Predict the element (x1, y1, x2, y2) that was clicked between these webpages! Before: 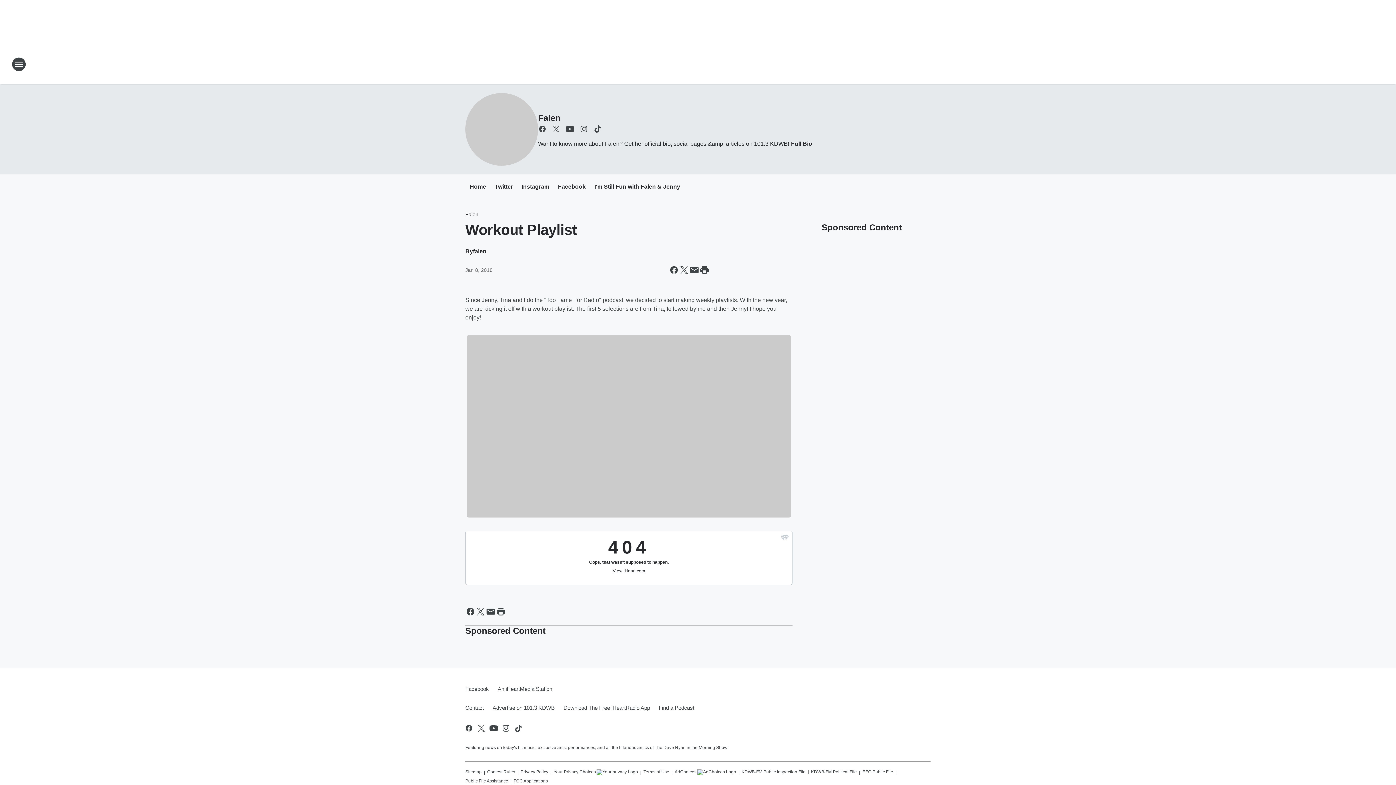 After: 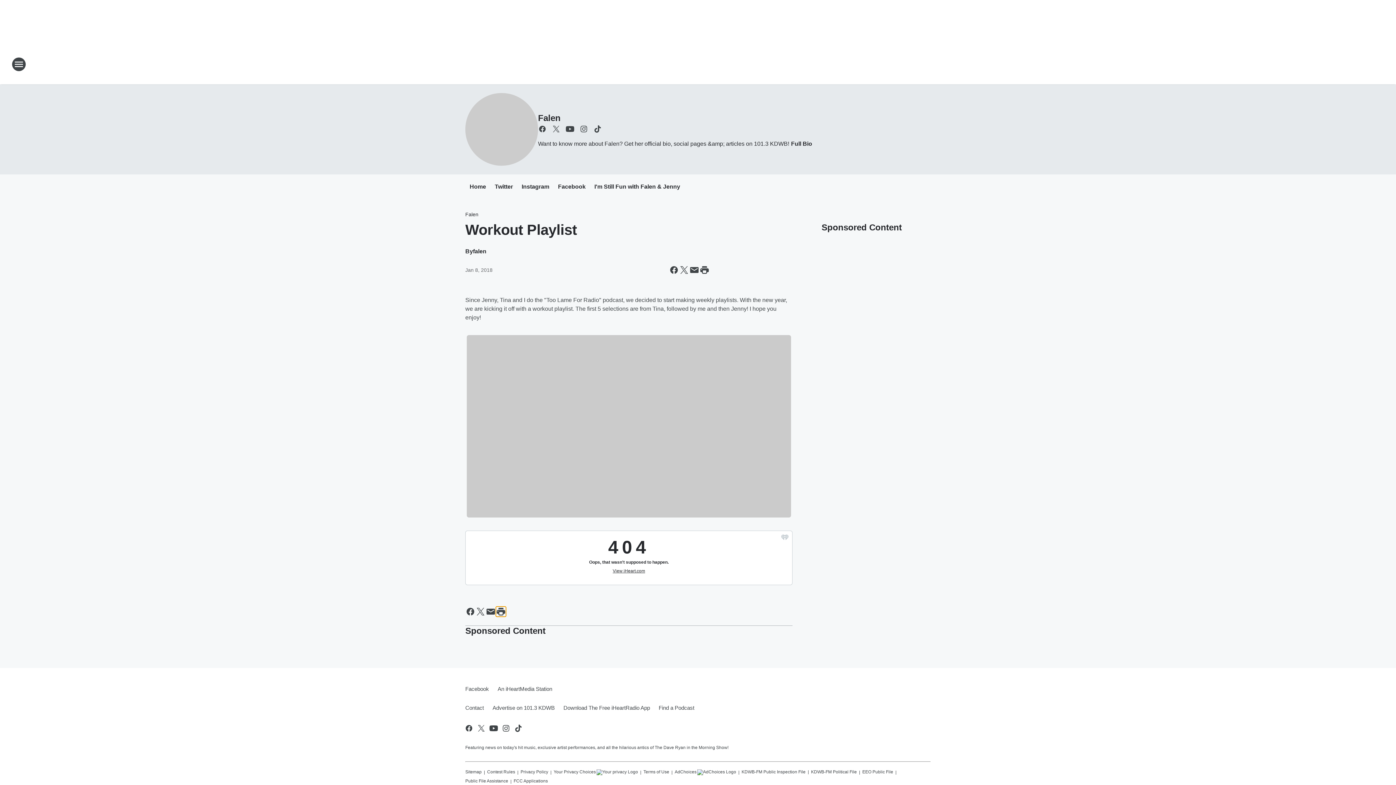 Action: bbox: (496, 606, 506, 616) label: Print this page